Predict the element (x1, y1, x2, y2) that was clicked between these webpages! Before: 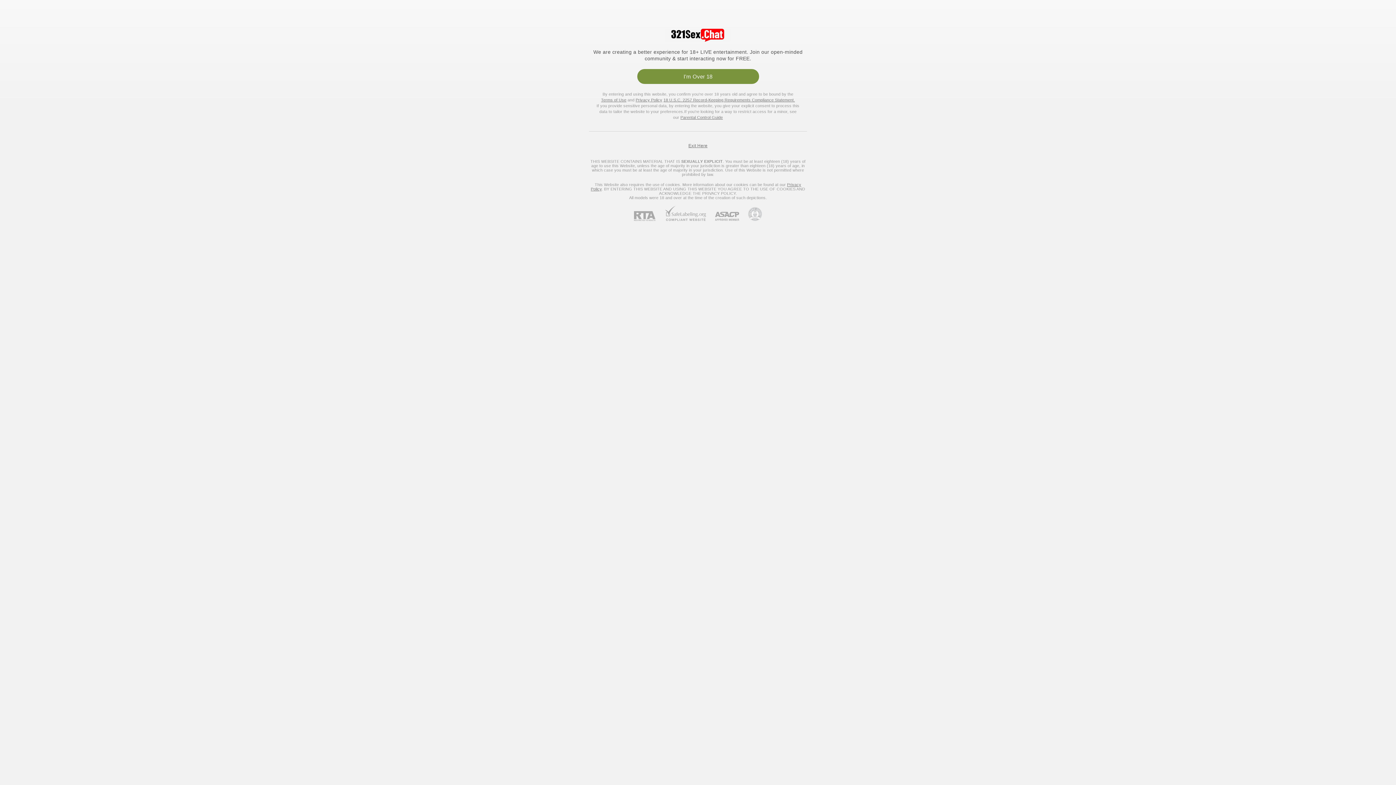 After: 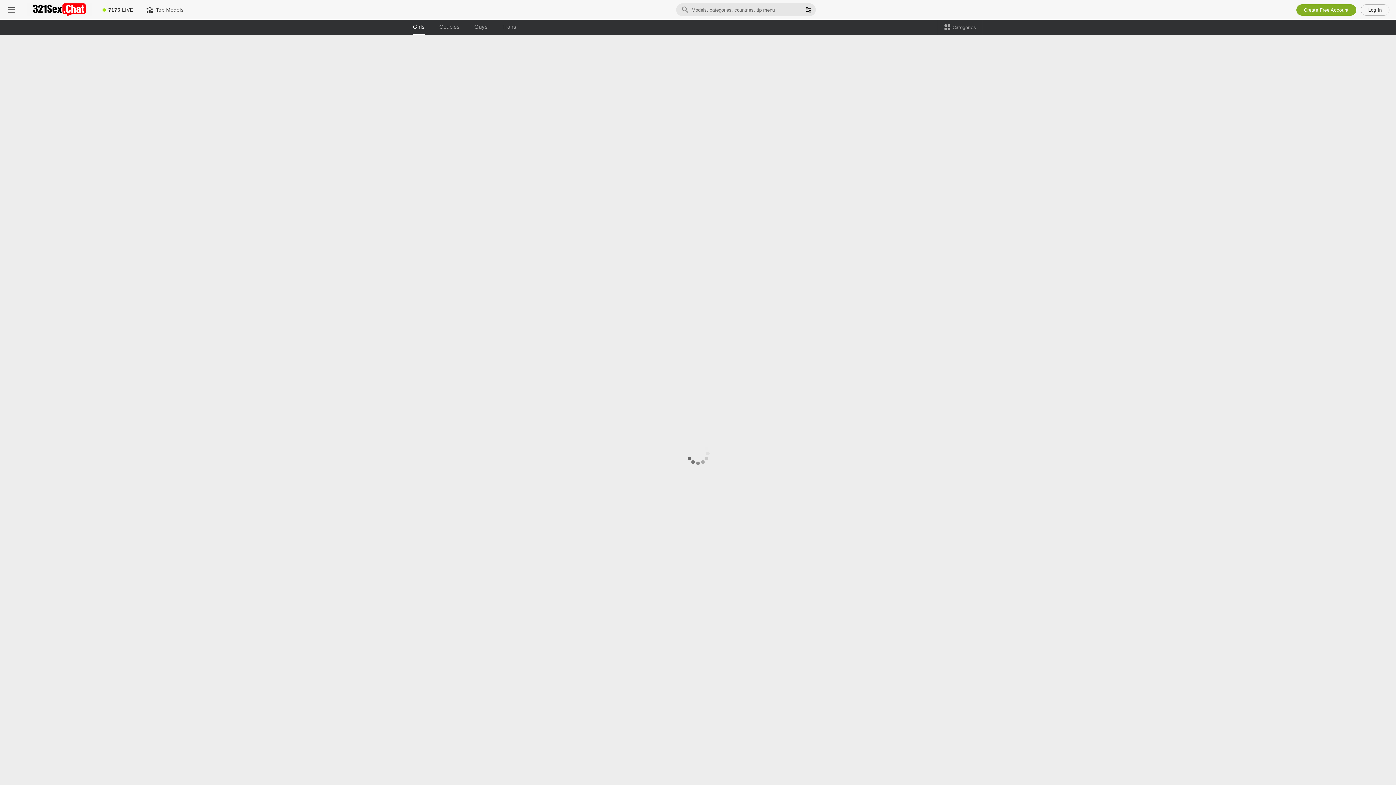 Action: bbox: (663, 97, 795, 102) label: 18 U.S.C. 2257 Record-Keeping Requirements Compliance Statement.